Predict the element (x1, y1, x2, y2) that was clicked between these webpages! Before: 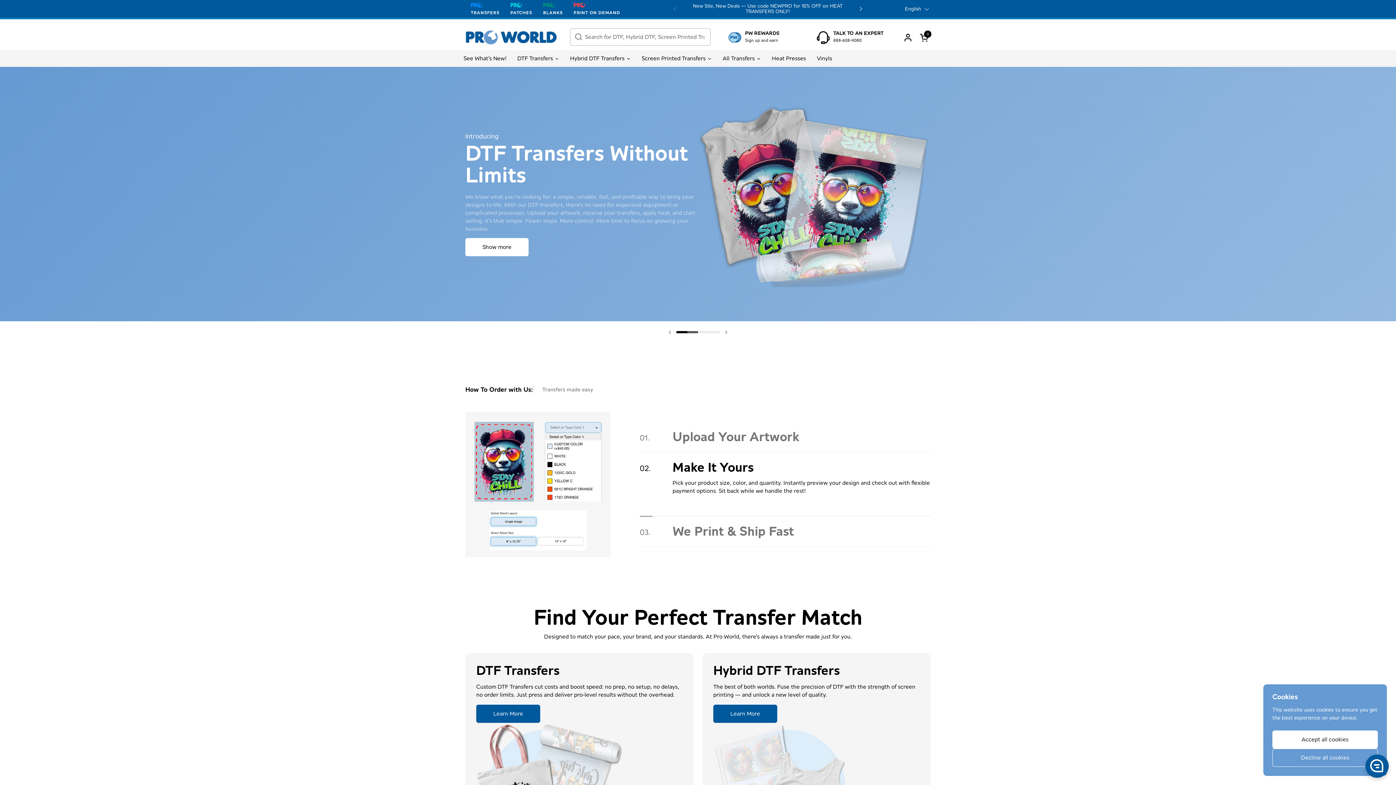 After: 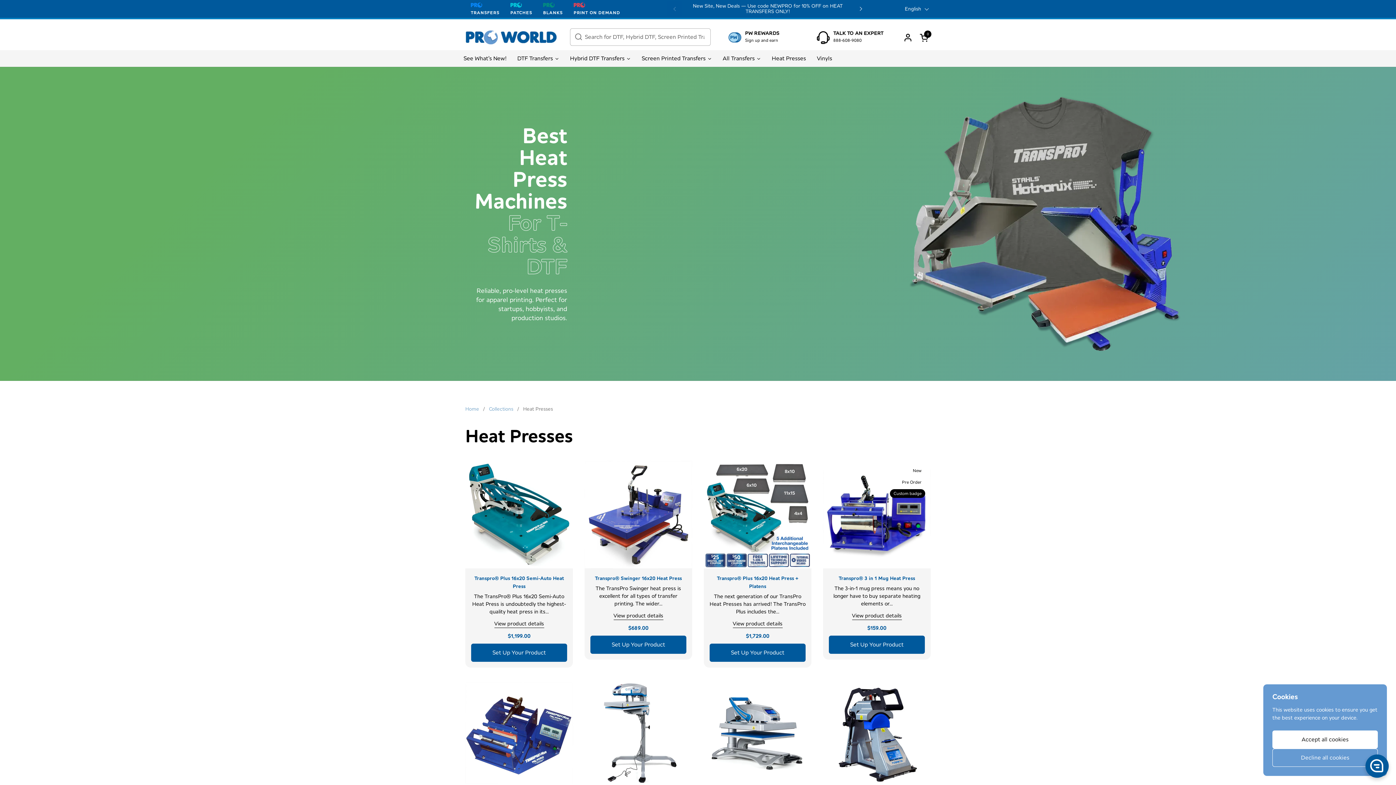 Action: label: Heat Presses bbox: (766, 50, 811, 66)